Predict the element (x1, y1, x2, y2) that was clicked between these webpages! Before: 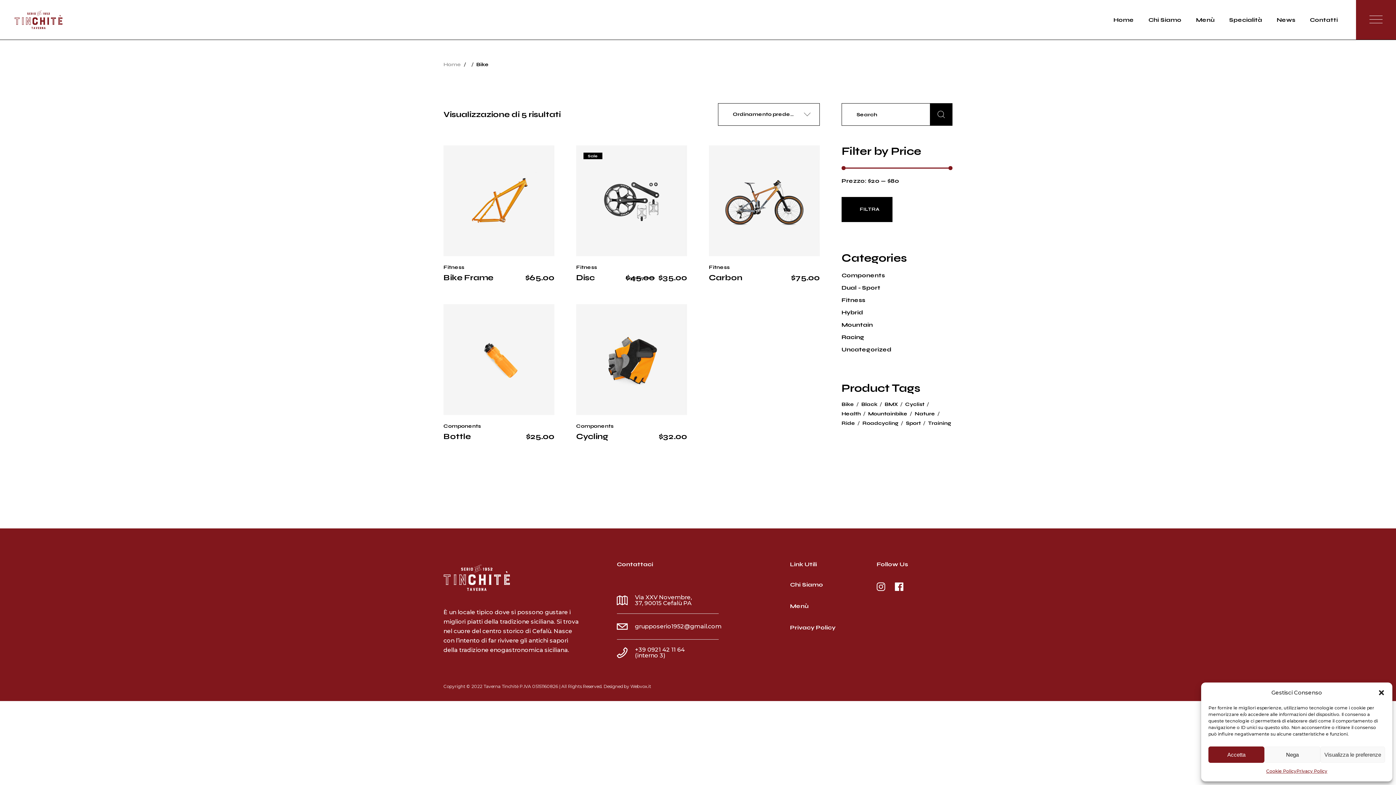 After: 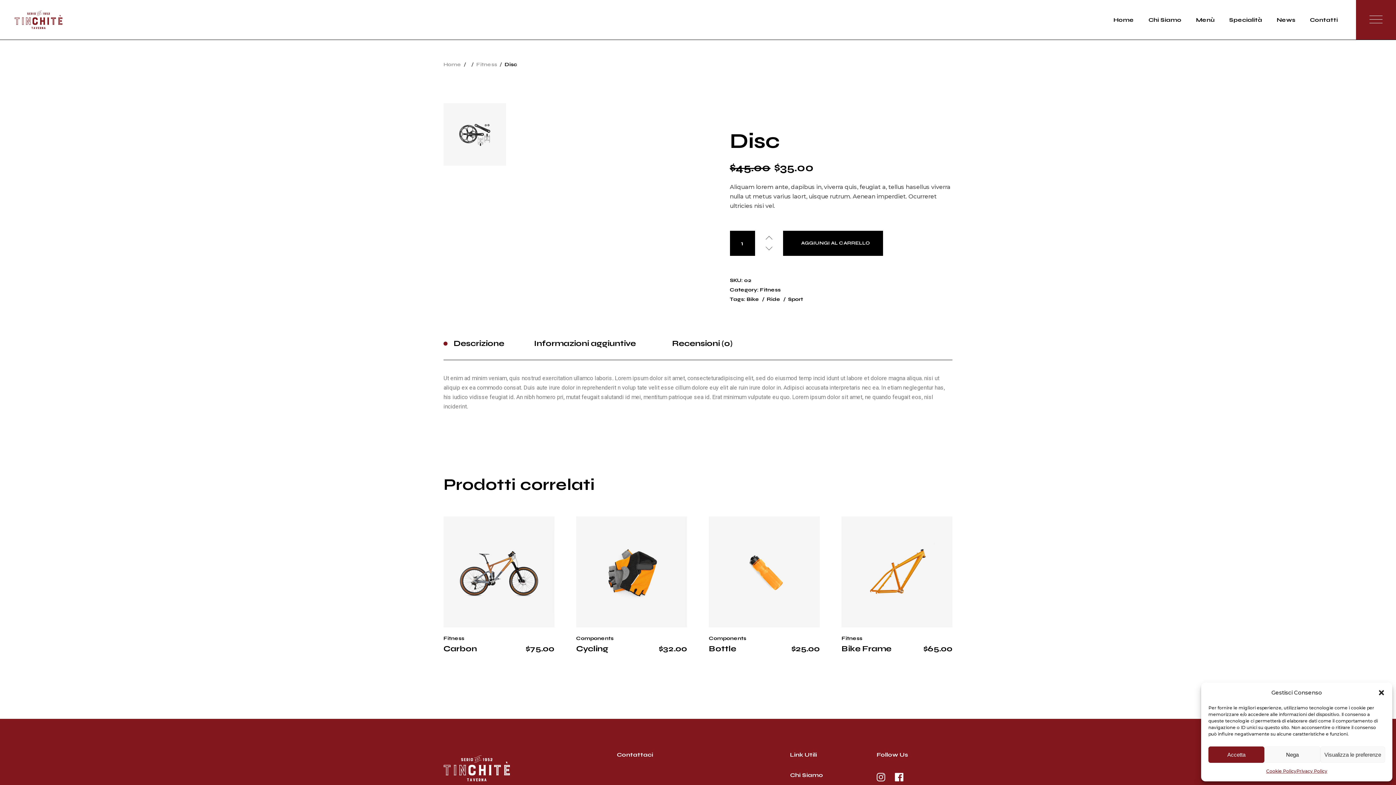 Action: bbox: (576, 273, 594, 282) label: Disc